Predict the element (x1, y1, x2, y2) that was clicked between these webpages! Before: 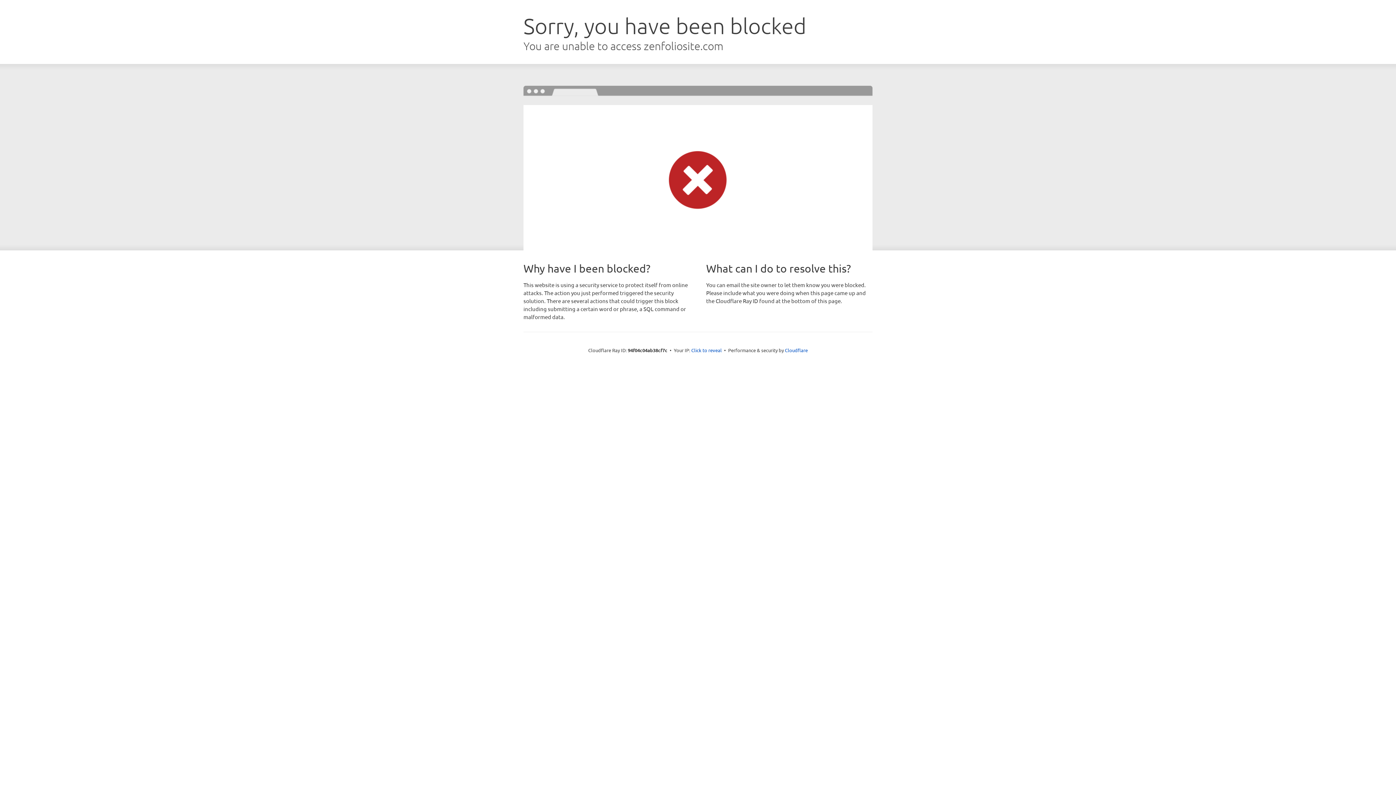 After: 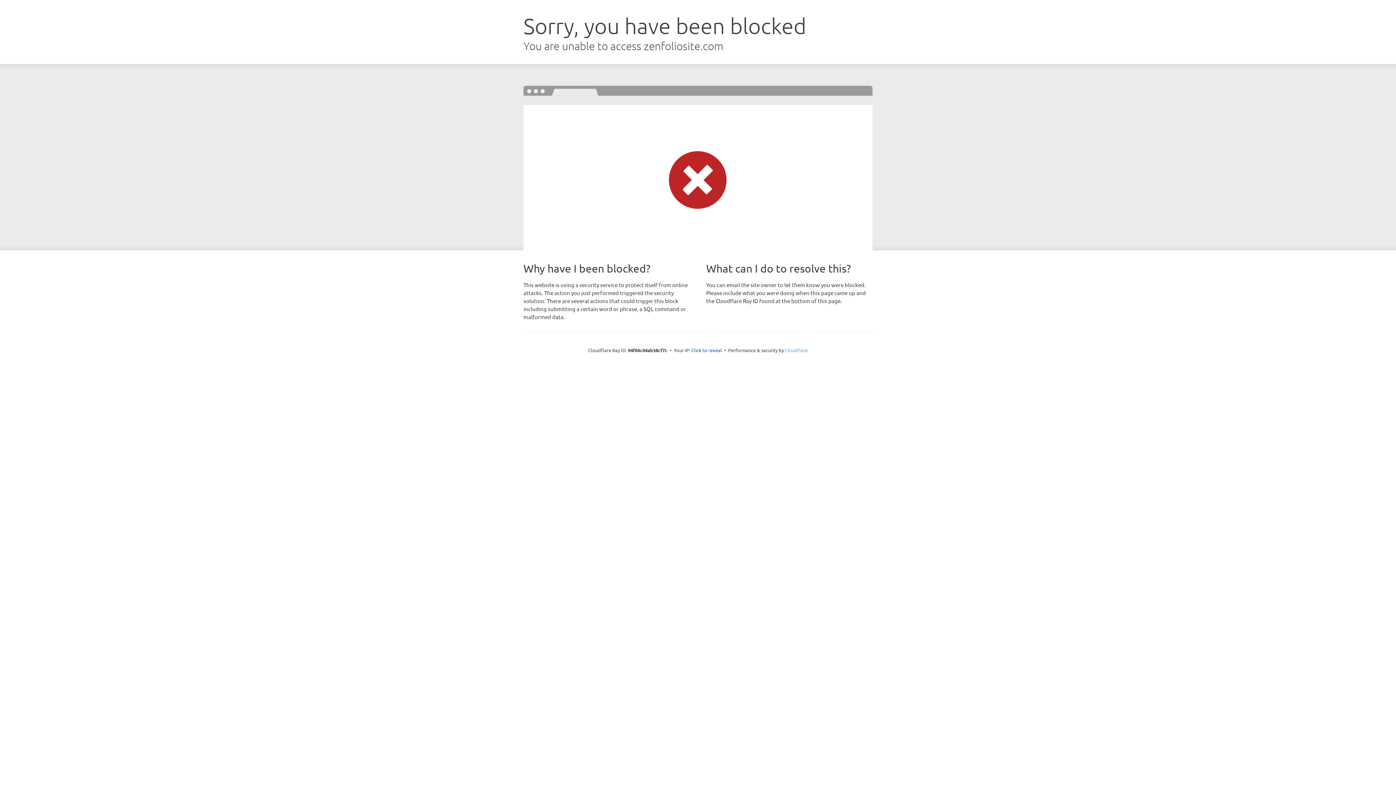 Action: bbox: (785, 347, 808, 353) label: Cloudflare